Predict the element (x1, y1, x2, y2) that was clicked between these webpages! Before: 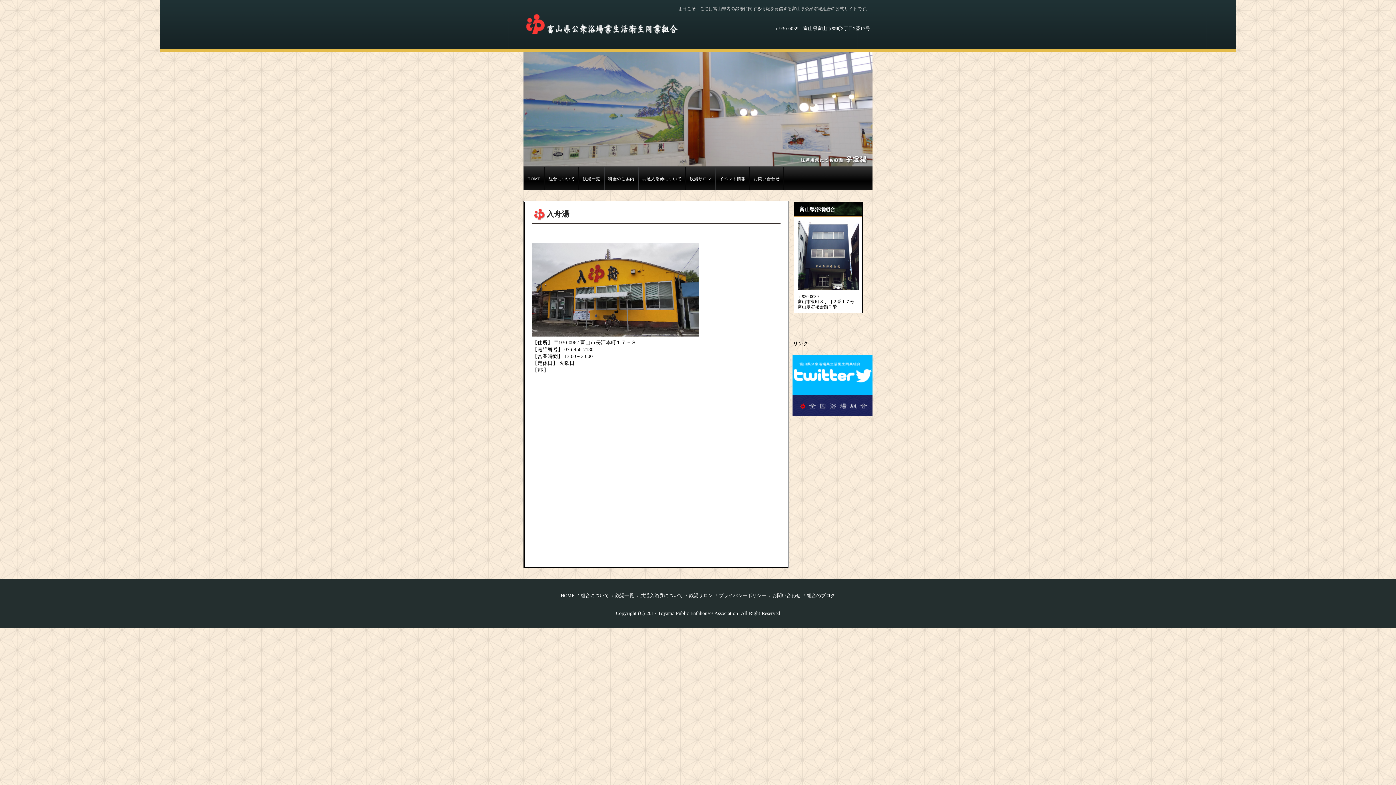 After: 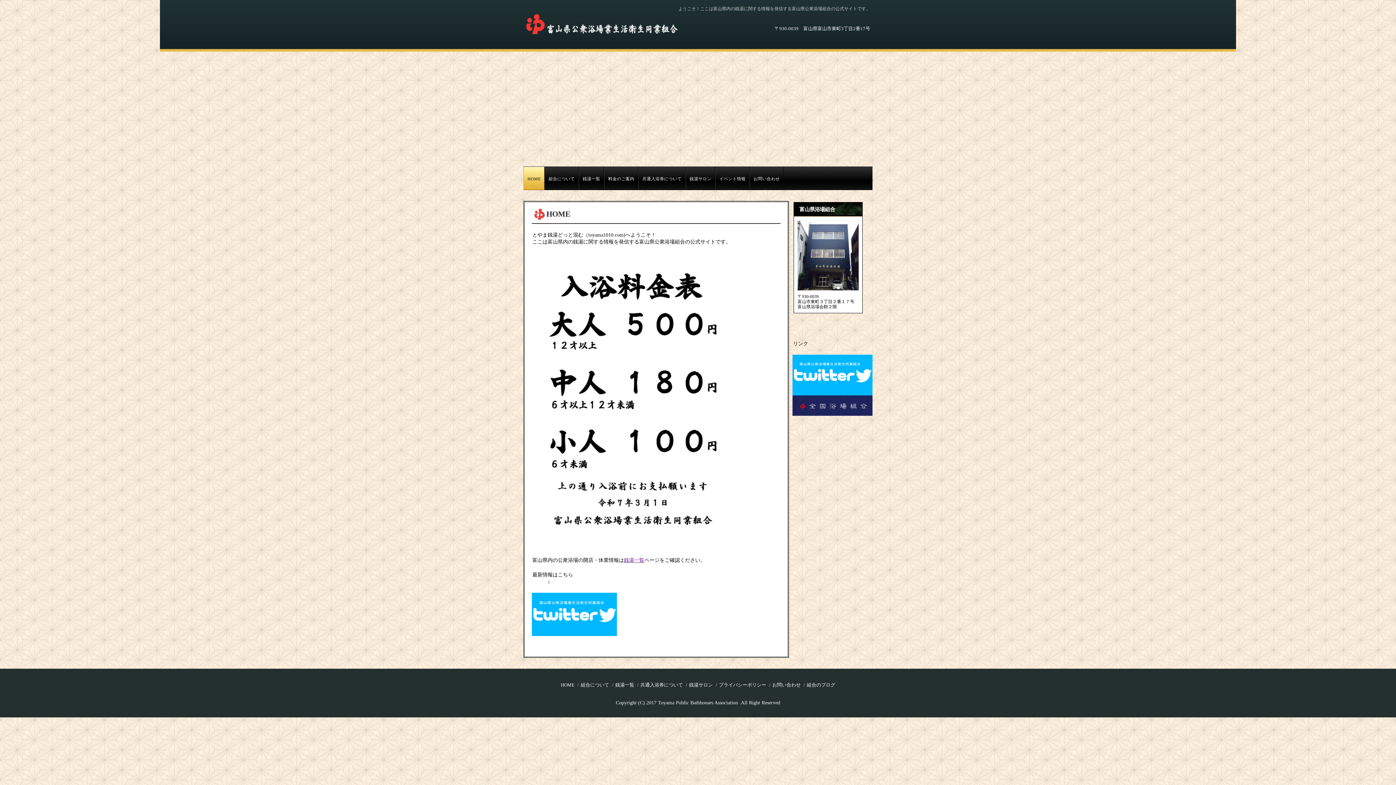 Action: bbox: (560, 593, 574, 598) label: HOME